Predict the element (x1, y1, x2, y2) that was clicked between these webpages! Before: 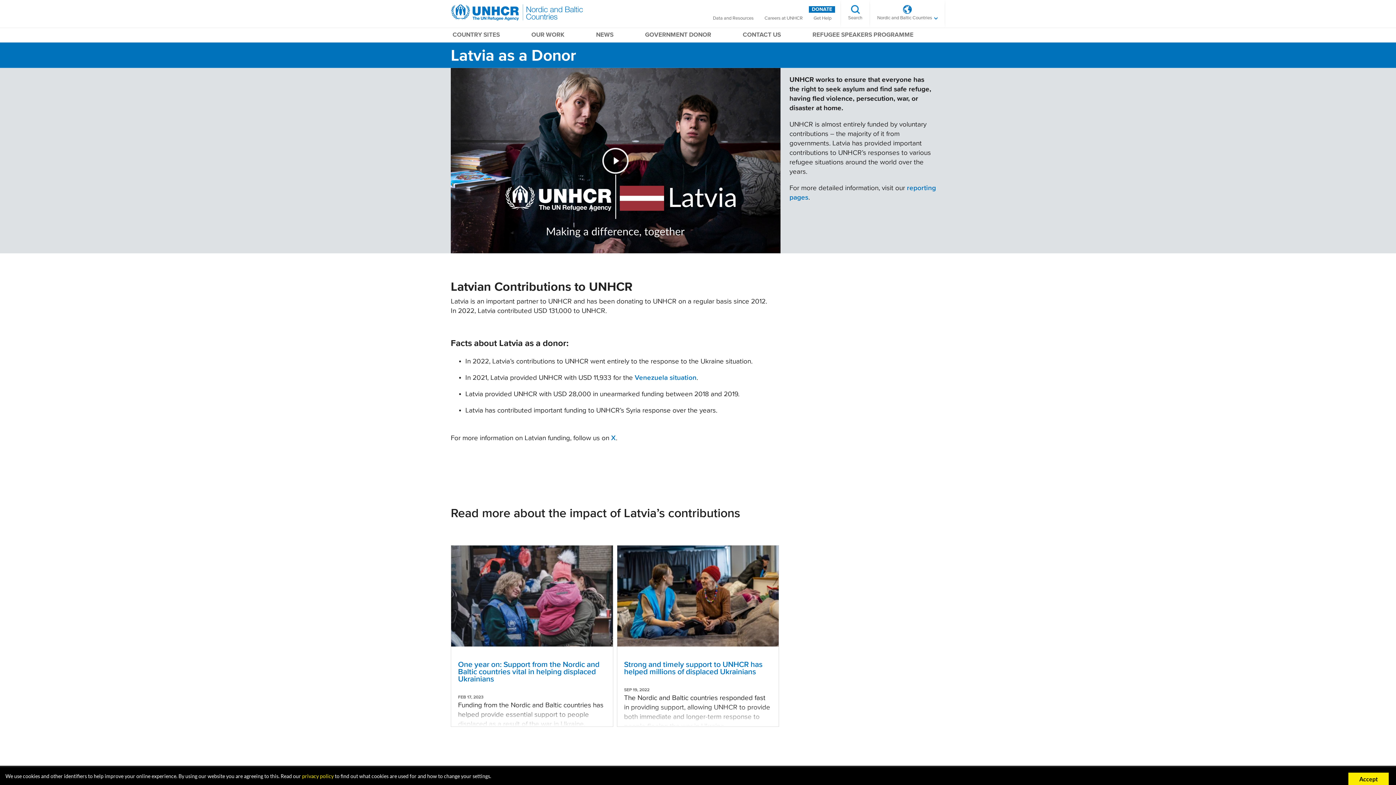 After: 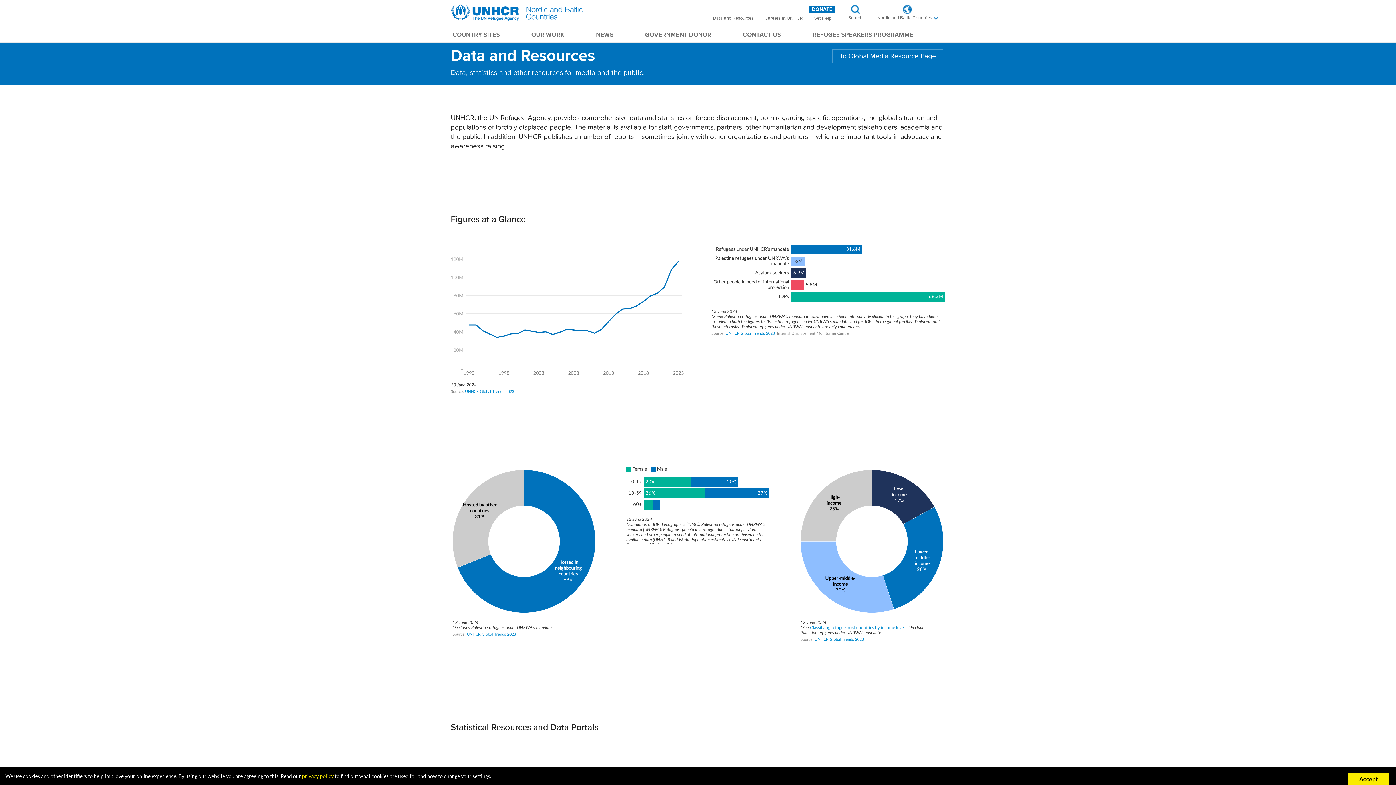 Action: bbox: (709, 13, 757, 23) label: Data and Resources